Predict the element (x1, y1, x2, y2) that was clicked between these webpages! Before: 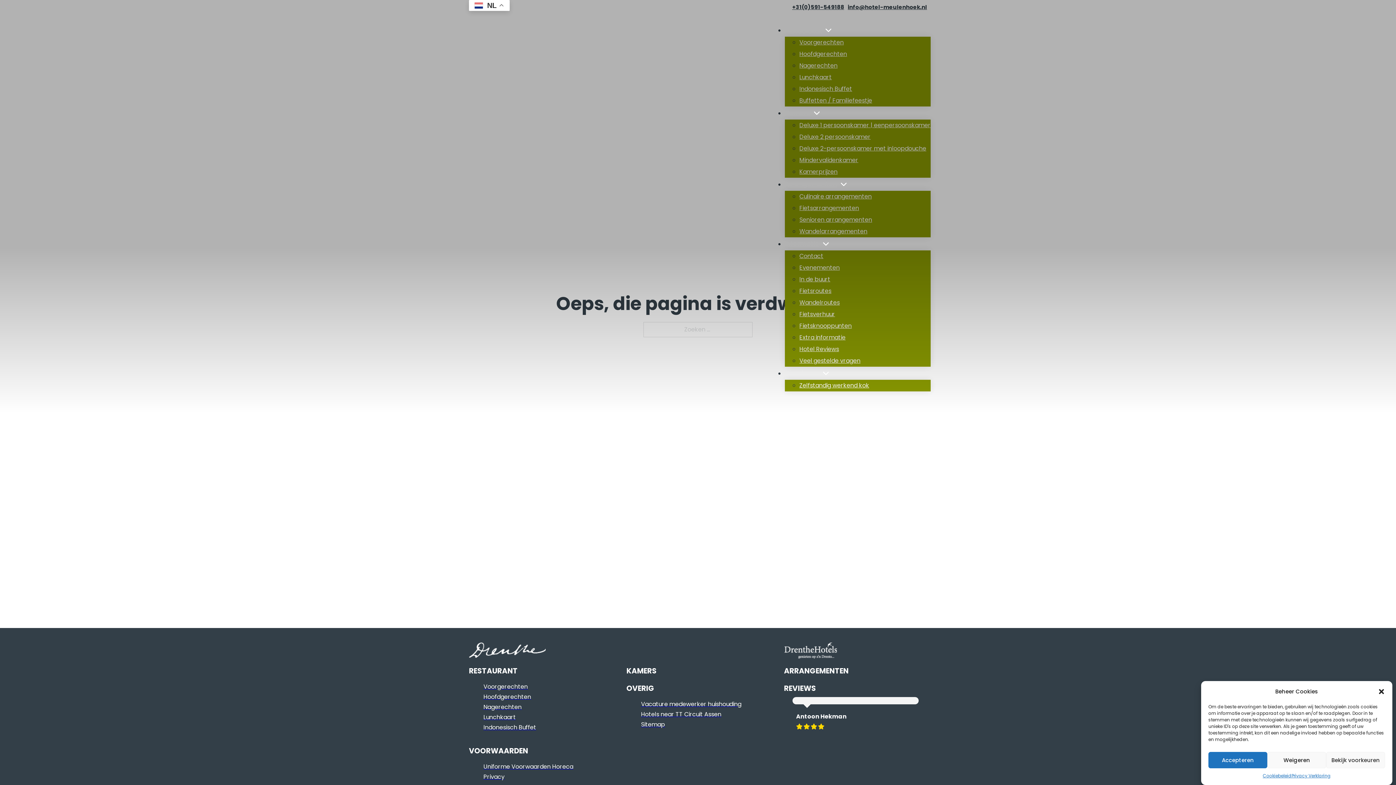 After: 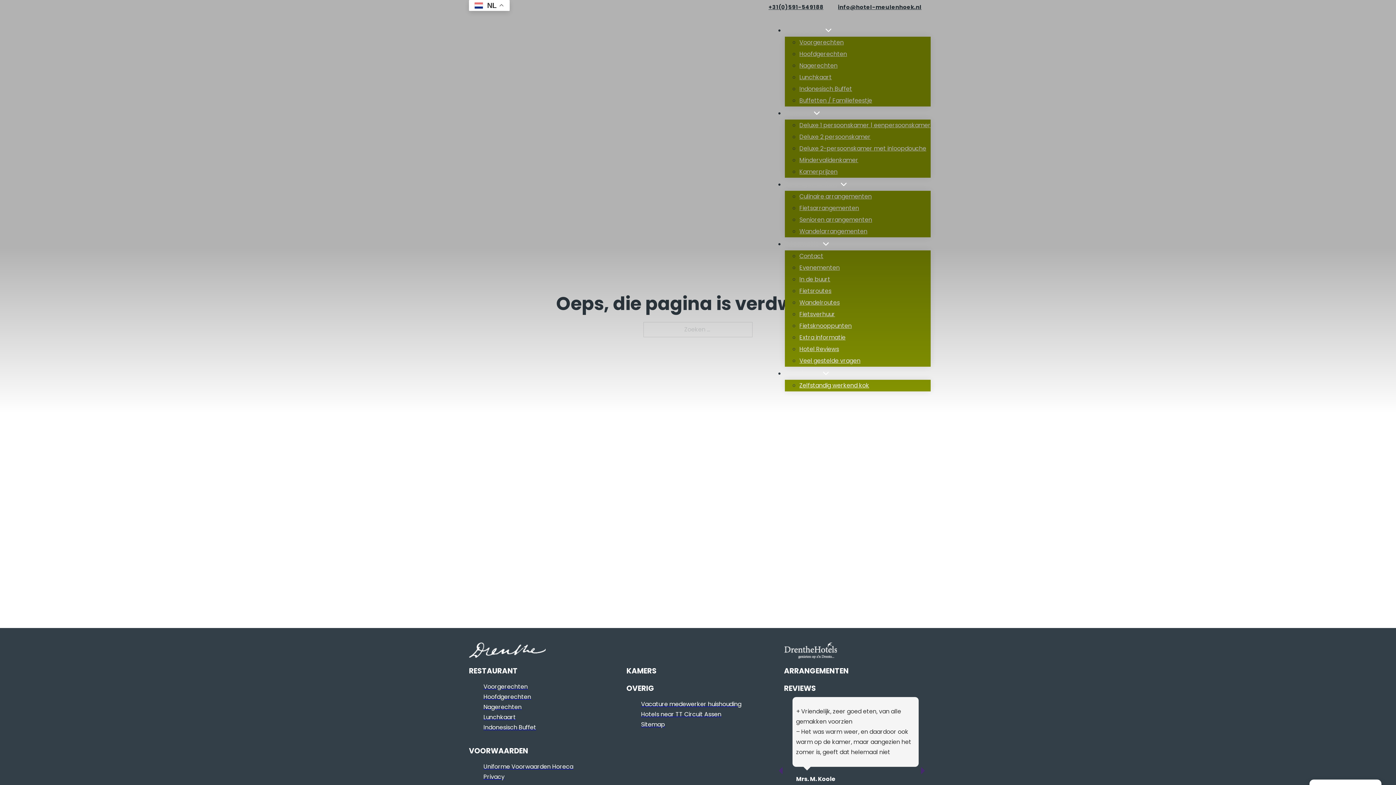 Action: bbox: (1378, 688, 1385, 695) label: Dialoogvenster sluiten